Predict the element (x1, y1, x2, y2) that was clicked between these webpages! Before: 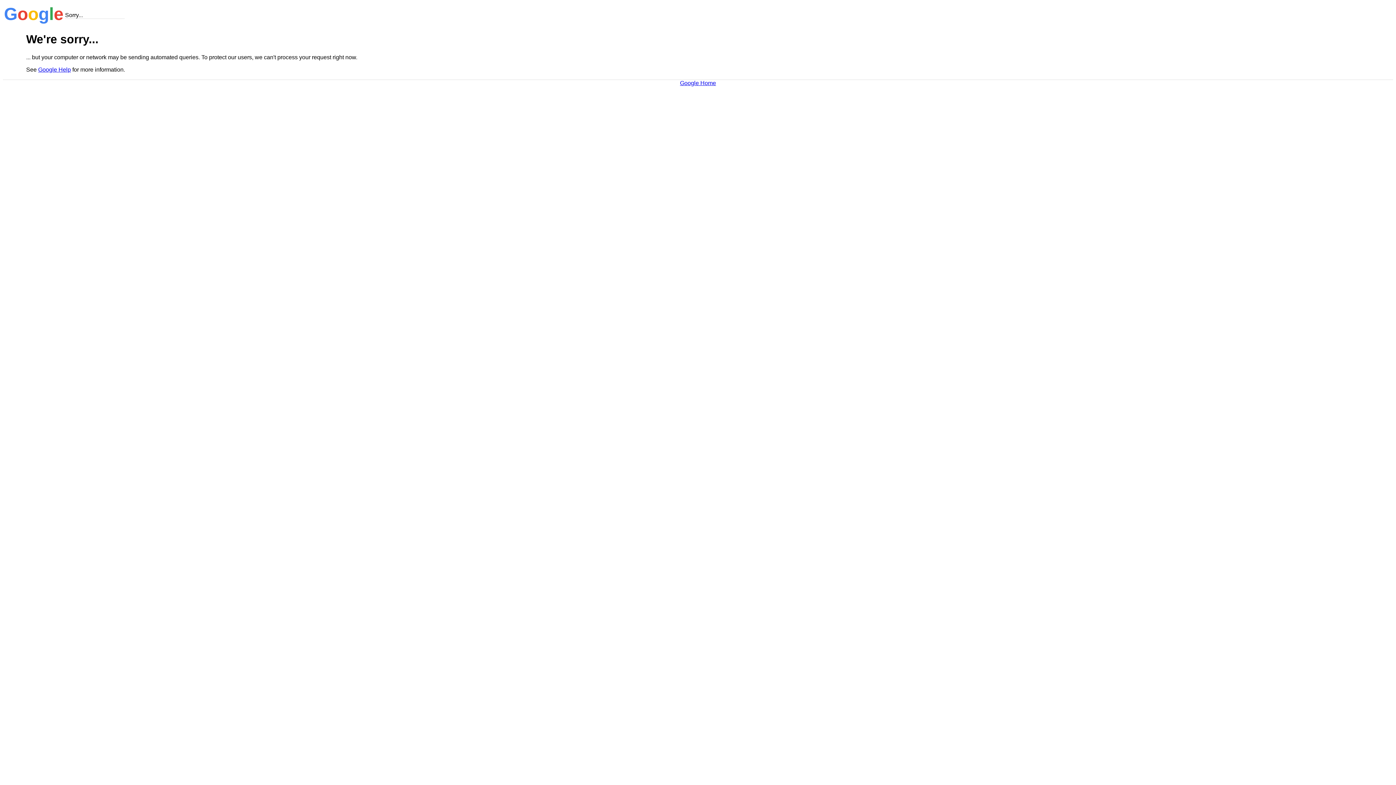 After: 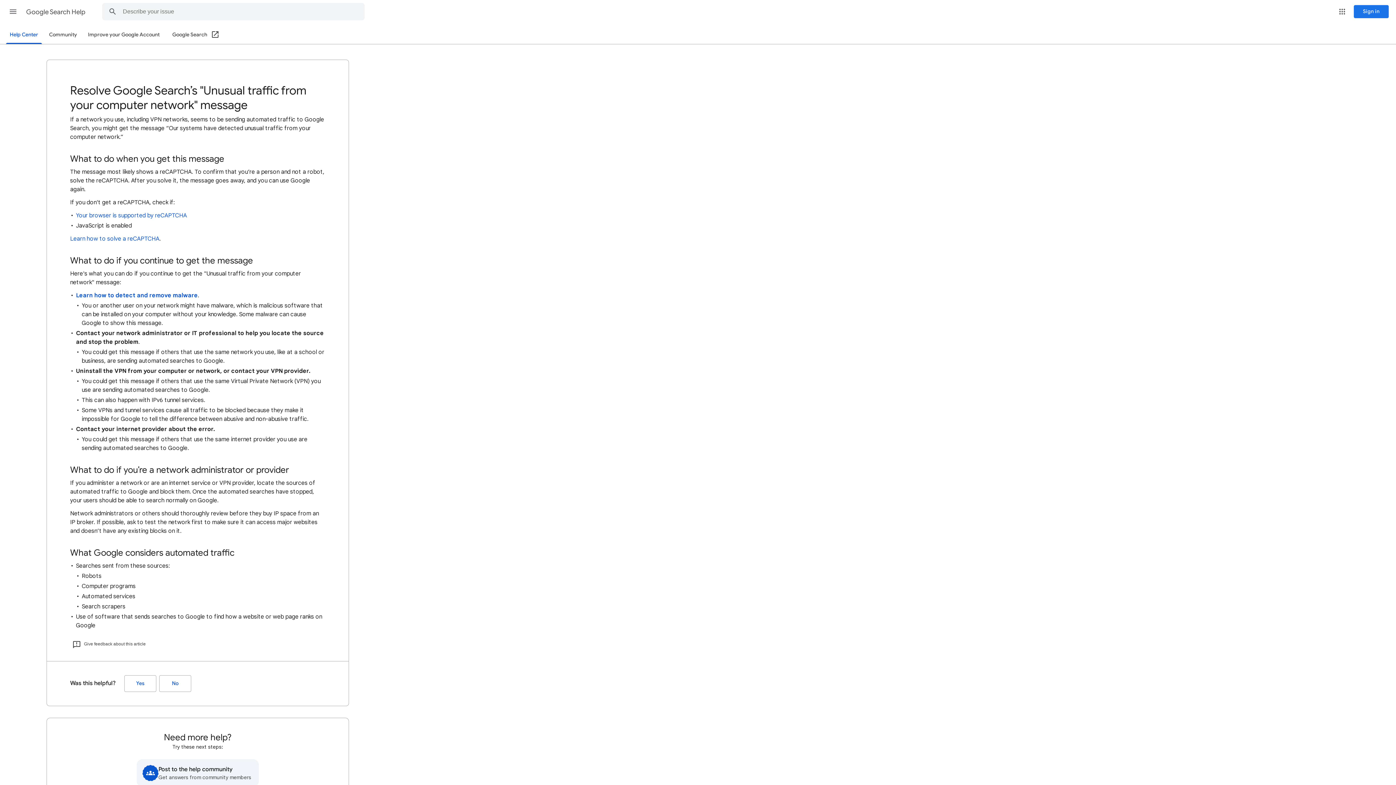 Action: label: Google Help bbox: (38, 66, 70, 72)